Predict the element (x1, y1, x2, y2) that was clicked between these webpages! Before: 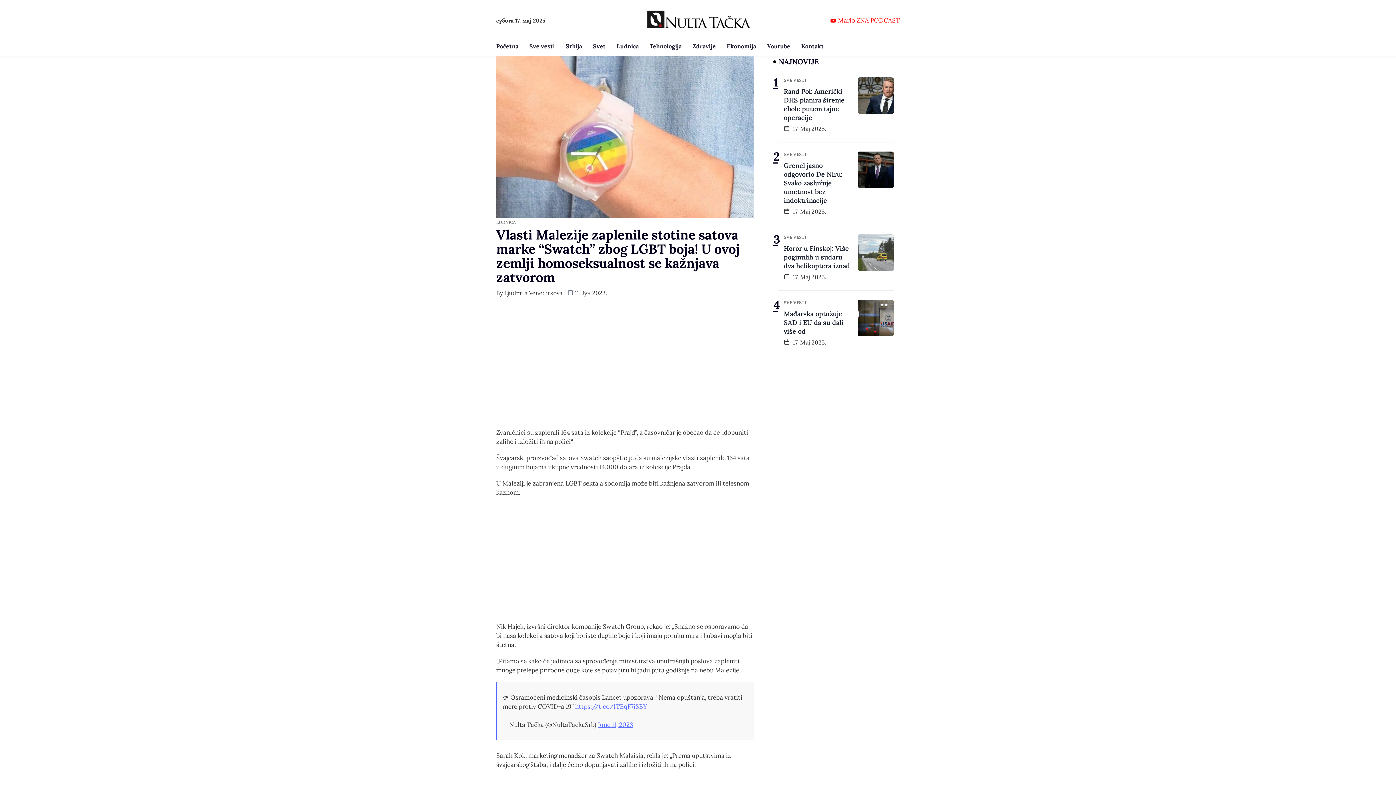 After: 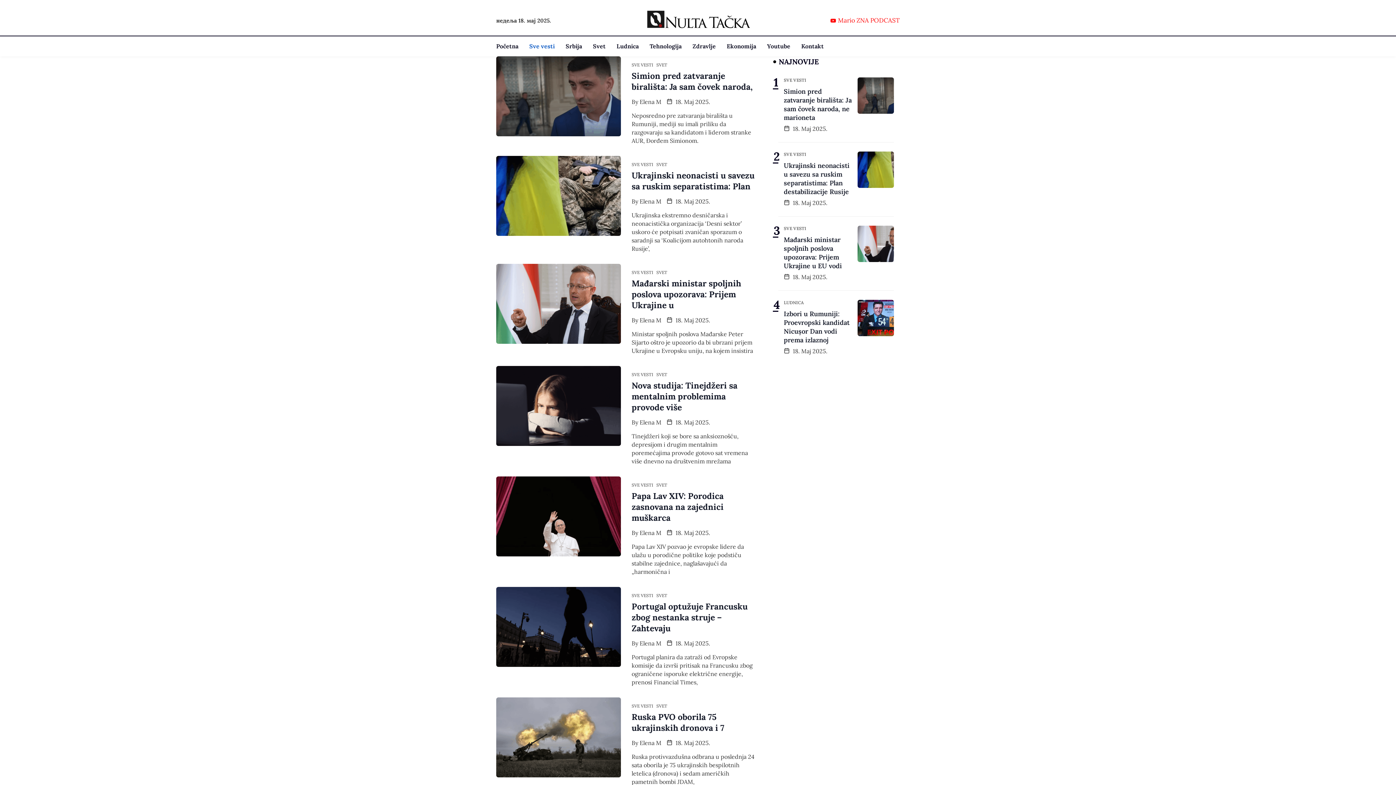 Action: bbox: (784, 78, 806, 81) label: SVE VESTI